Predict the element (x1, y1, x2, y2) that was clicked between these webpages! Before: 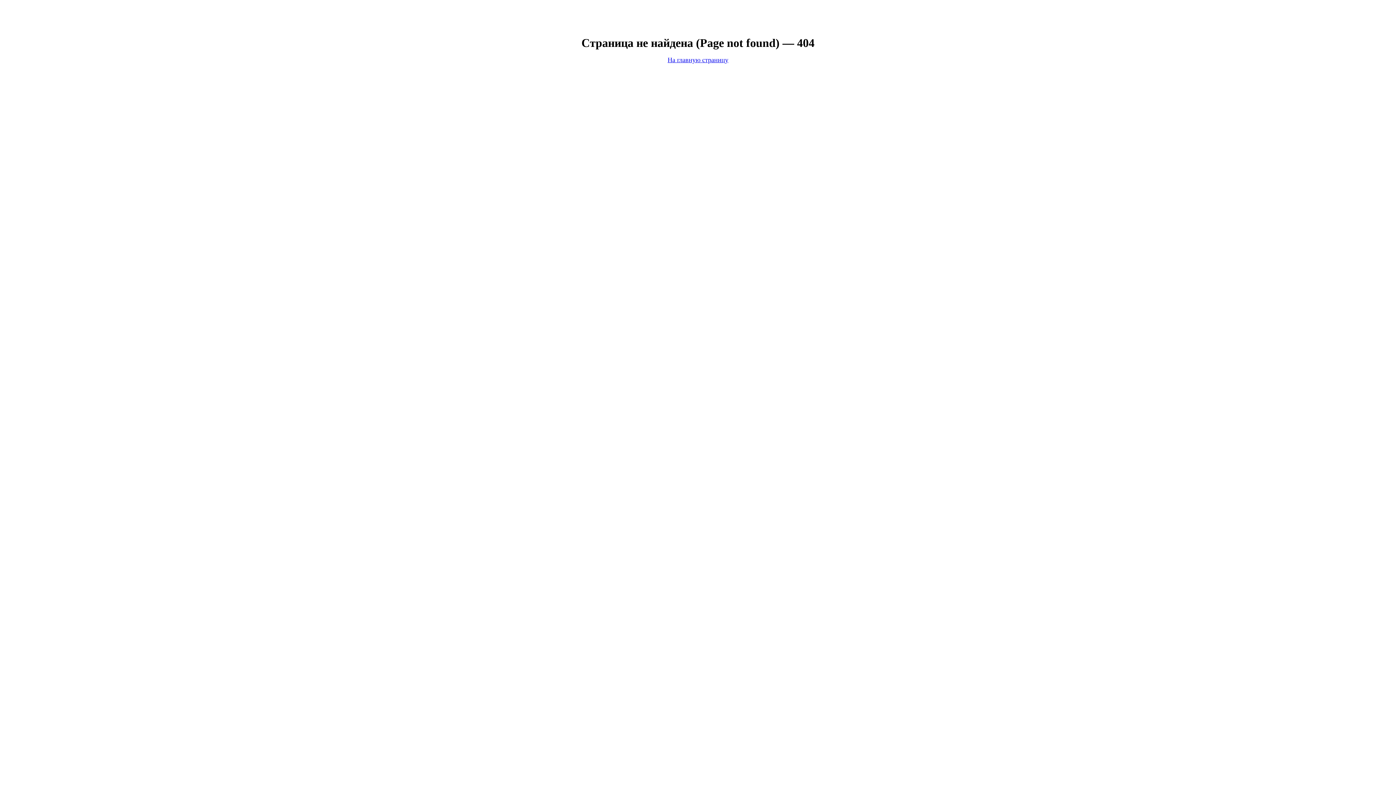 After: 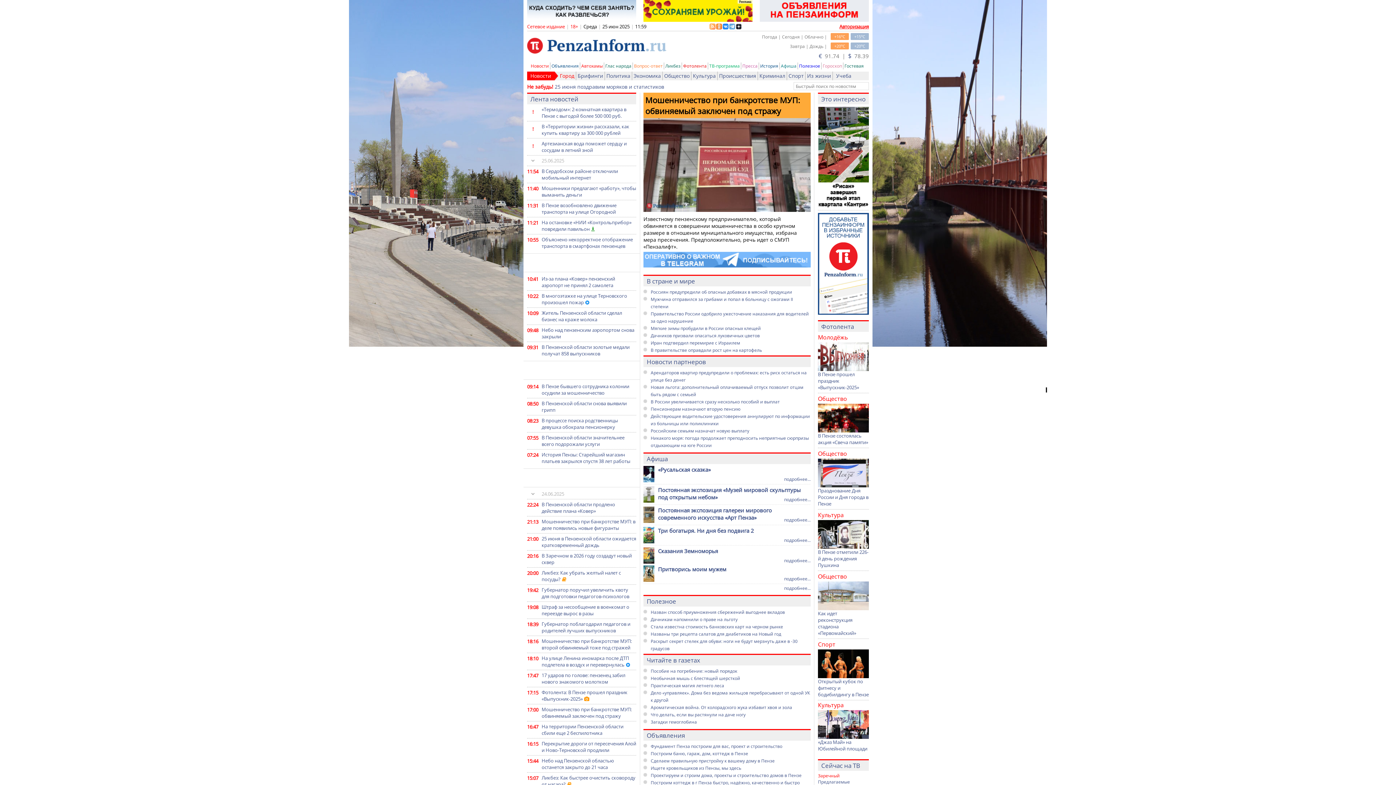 Action: bbox: (667, 56, 728, 63) label: На главную страницу